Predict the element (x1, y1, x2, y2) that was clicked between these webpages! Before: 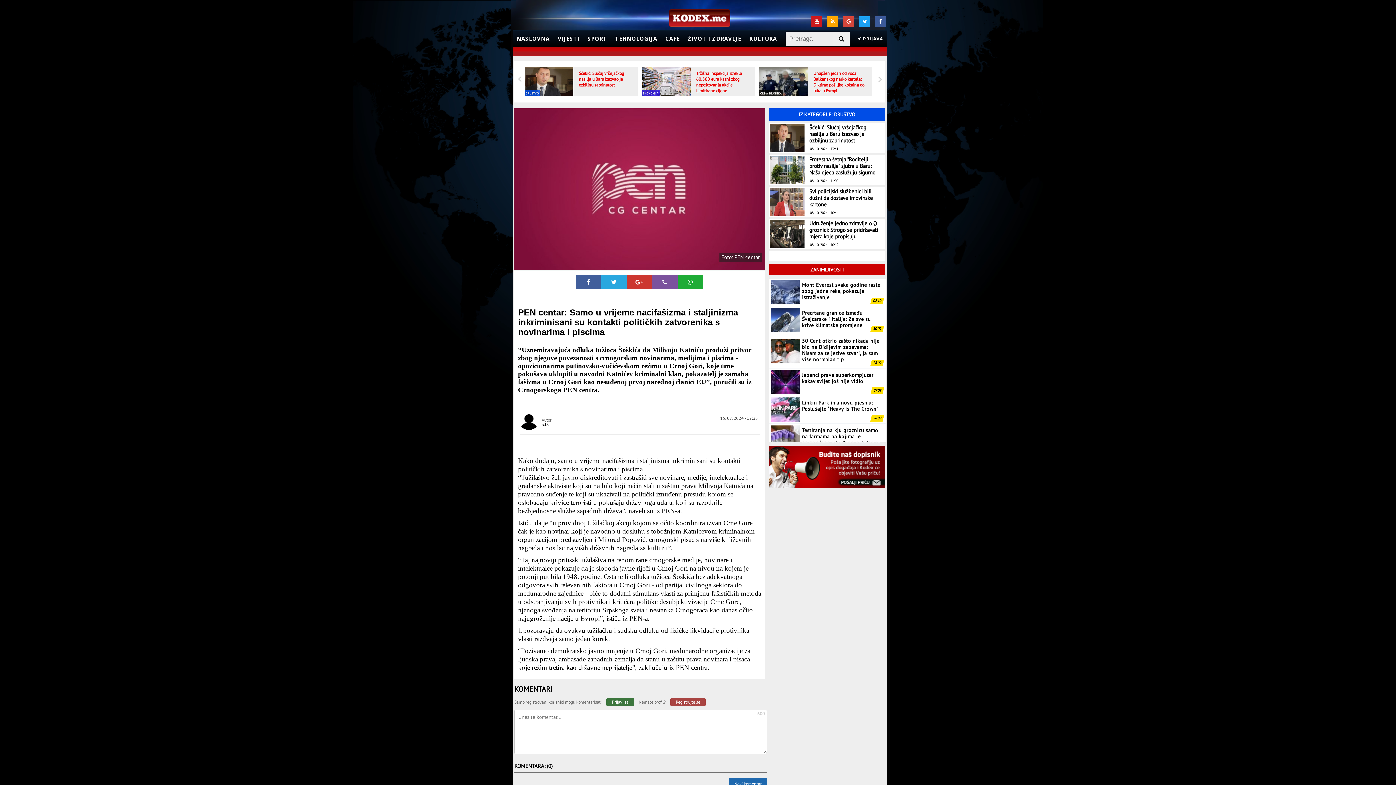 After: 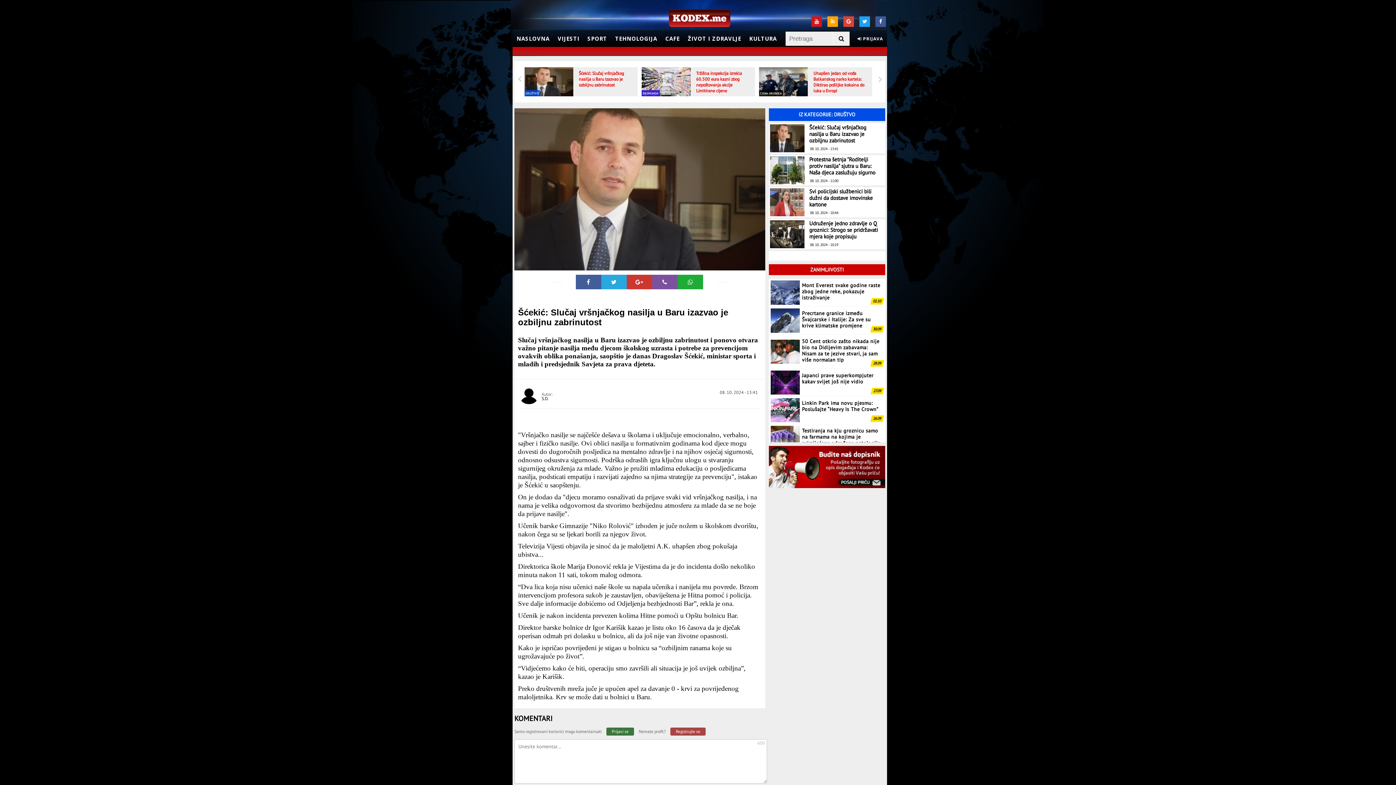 Action: label: Šćekić: Slučaj vršnjačkog nasilja u Baru izazvao je ozbiljnu zabrinutost bbox: (809, 124, 866, 144)